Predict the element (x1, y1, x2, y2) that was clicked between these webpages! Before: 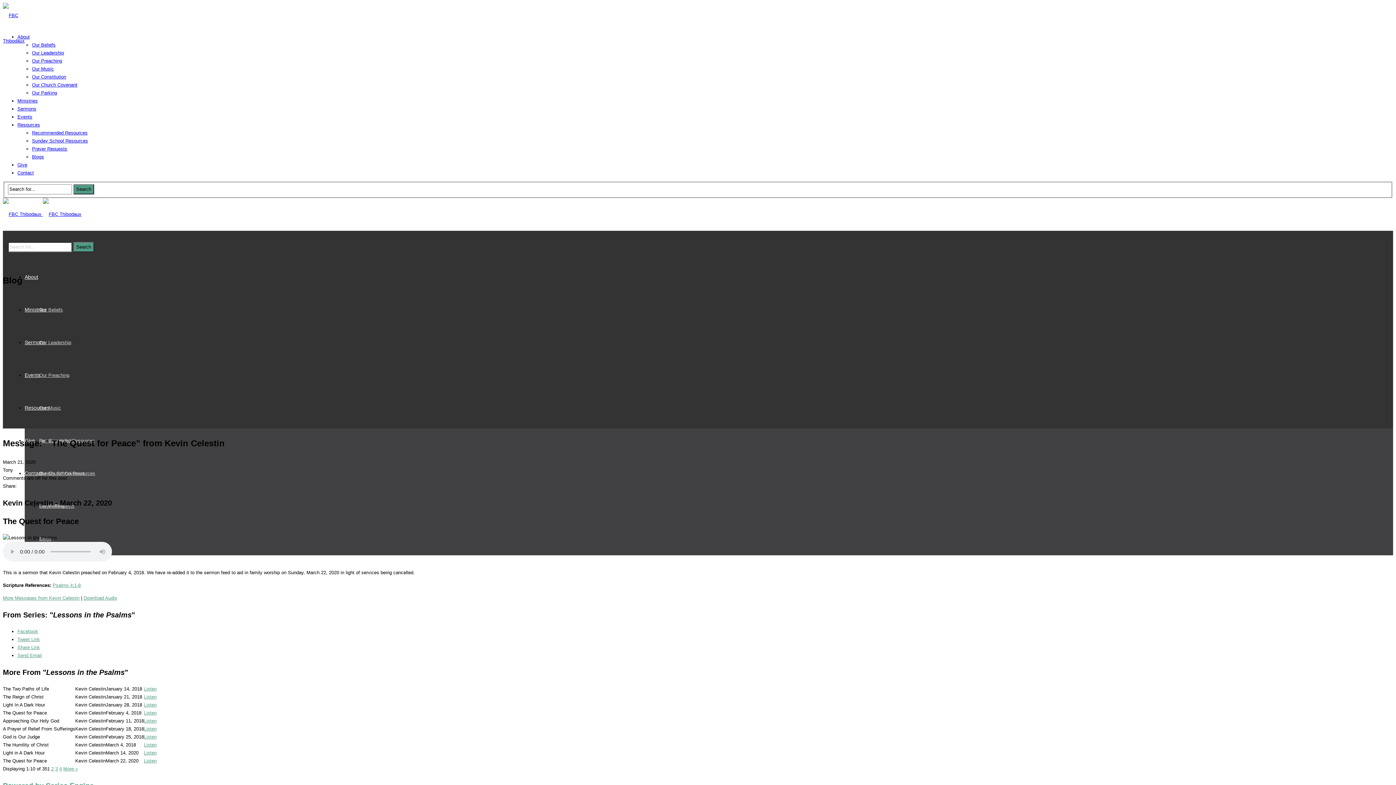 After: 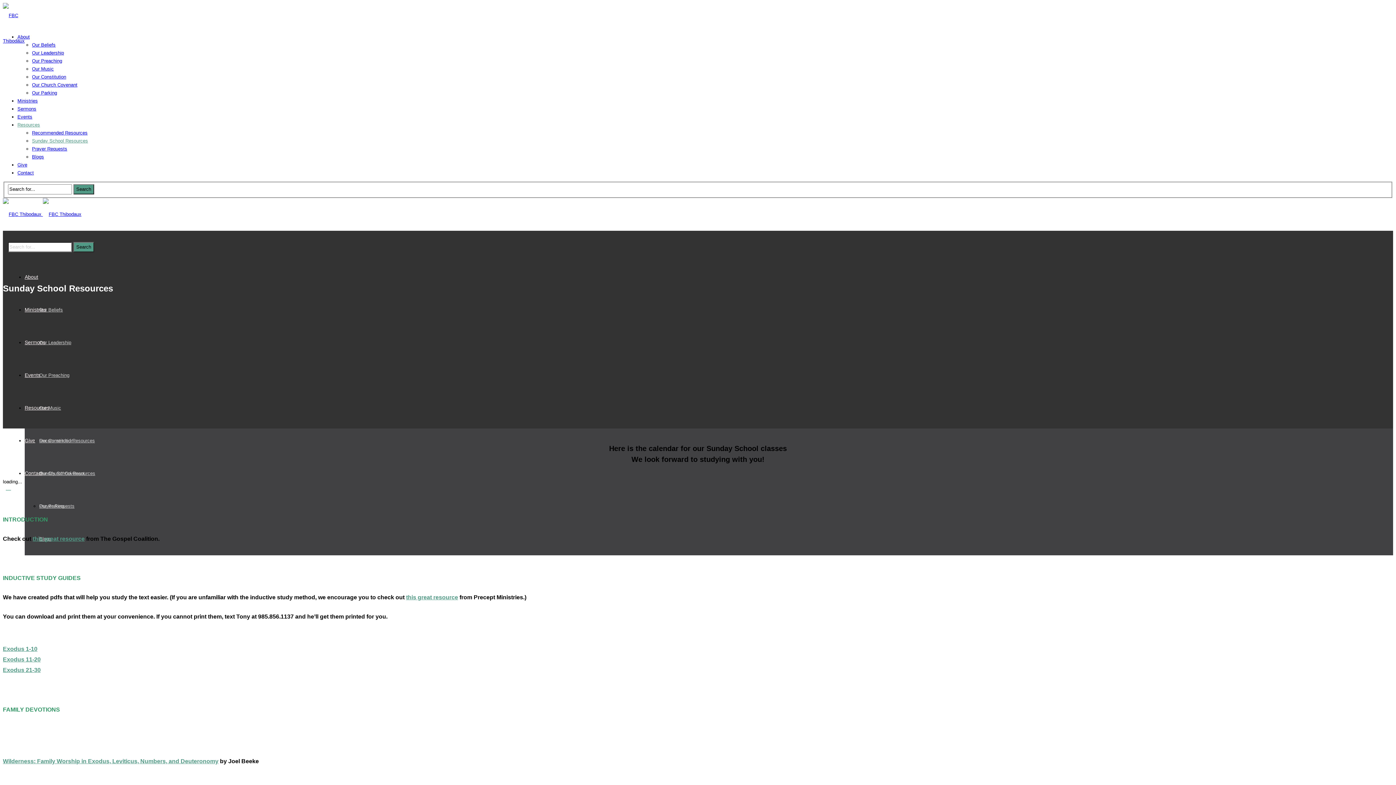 Action: label: Sunday School Resources bbox: (39, 471, 95, 476)